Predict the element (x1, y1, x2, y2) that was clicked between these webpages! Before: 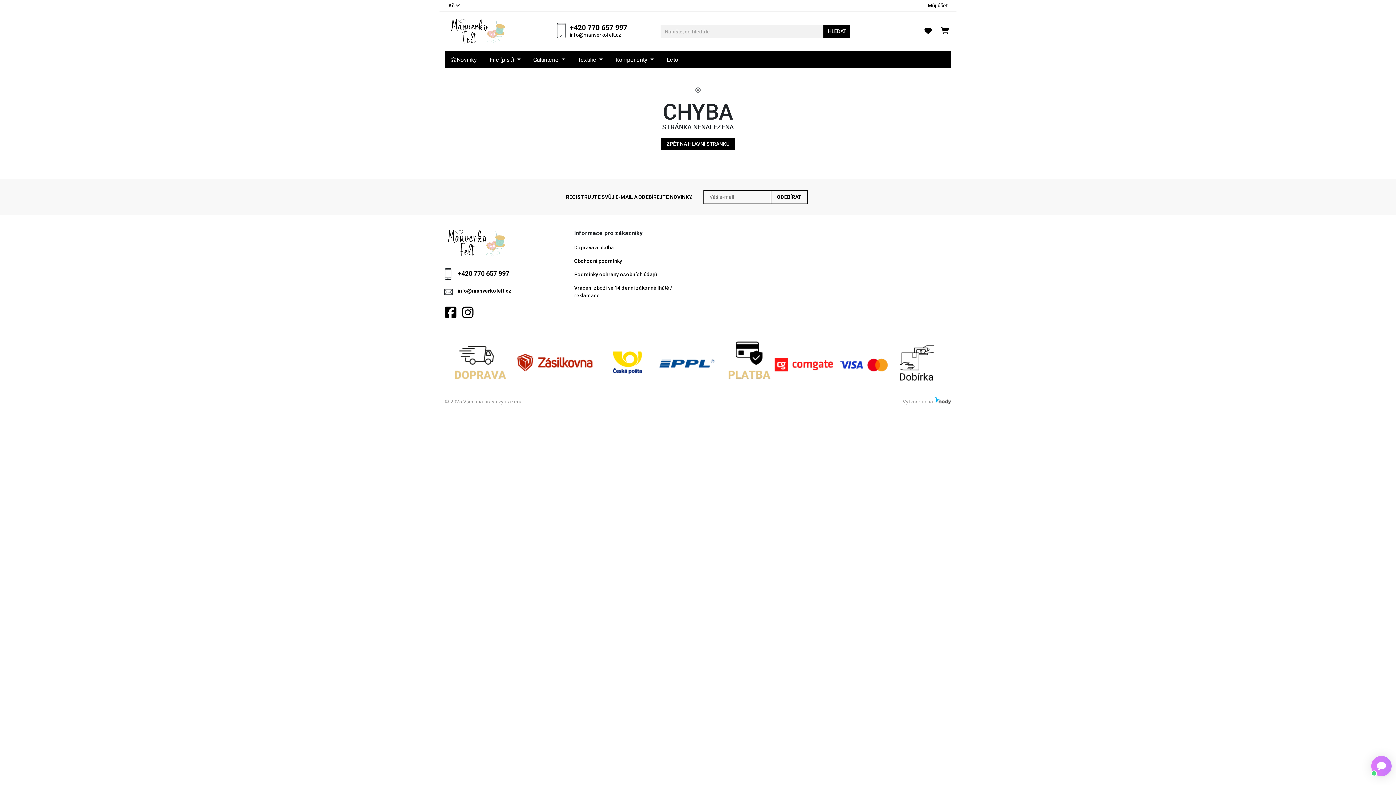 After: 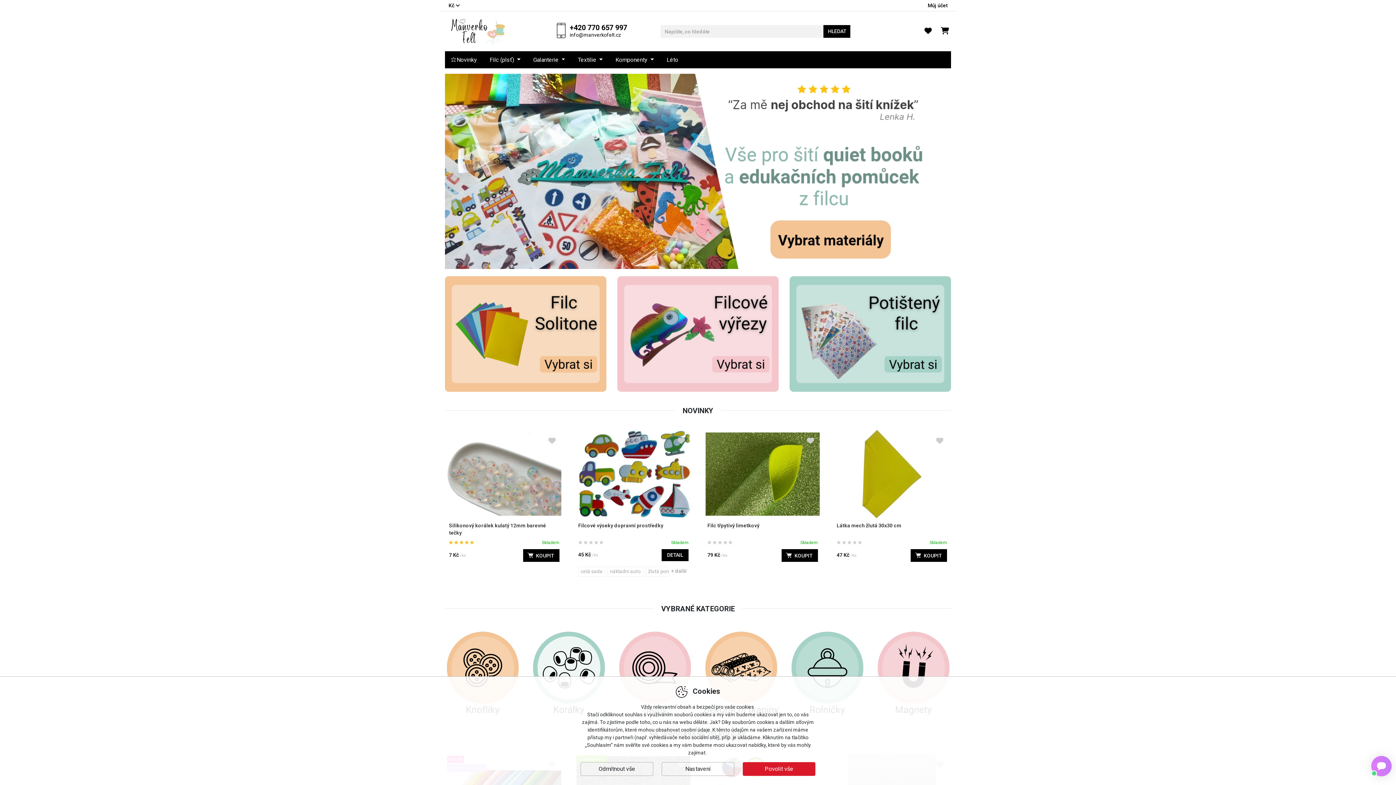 Action: bbox: (445, 229, 563, 257)